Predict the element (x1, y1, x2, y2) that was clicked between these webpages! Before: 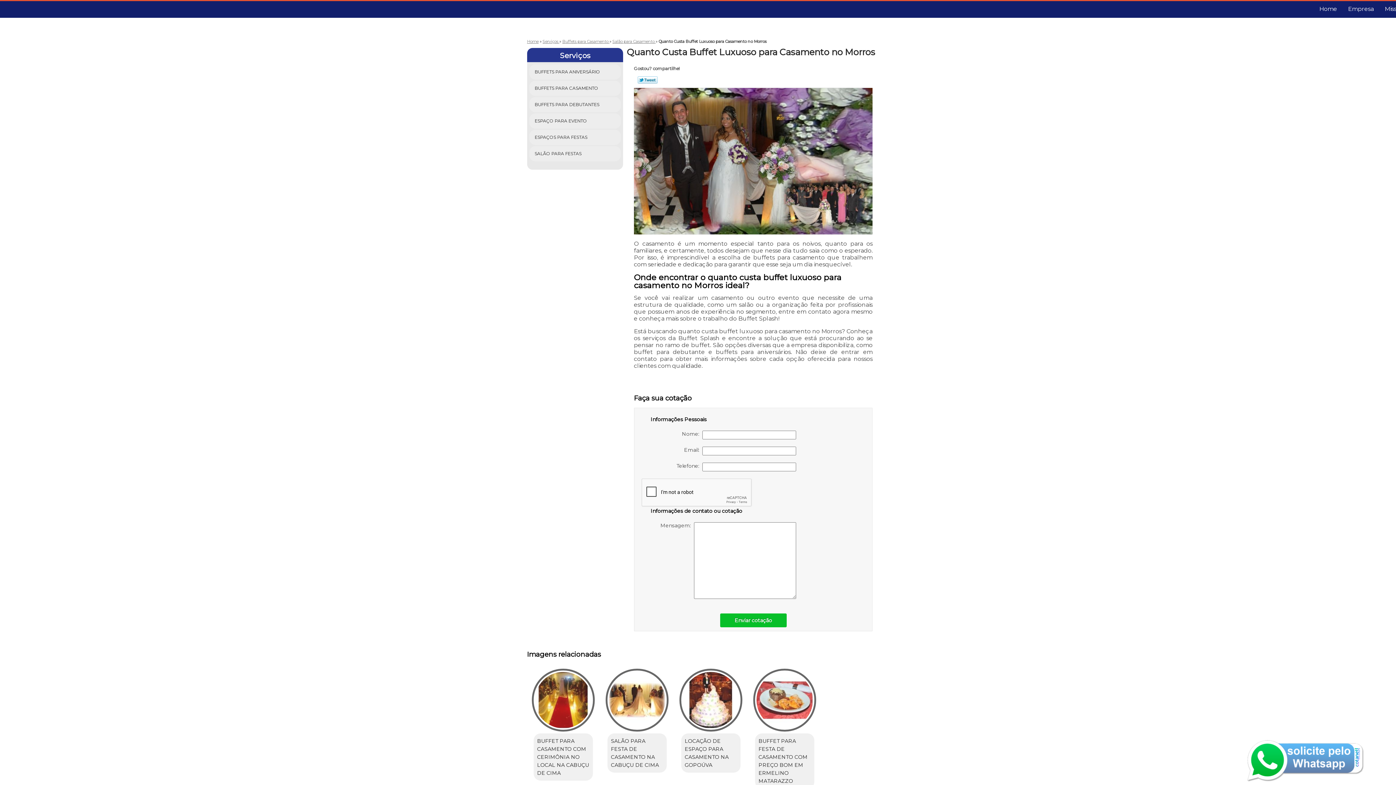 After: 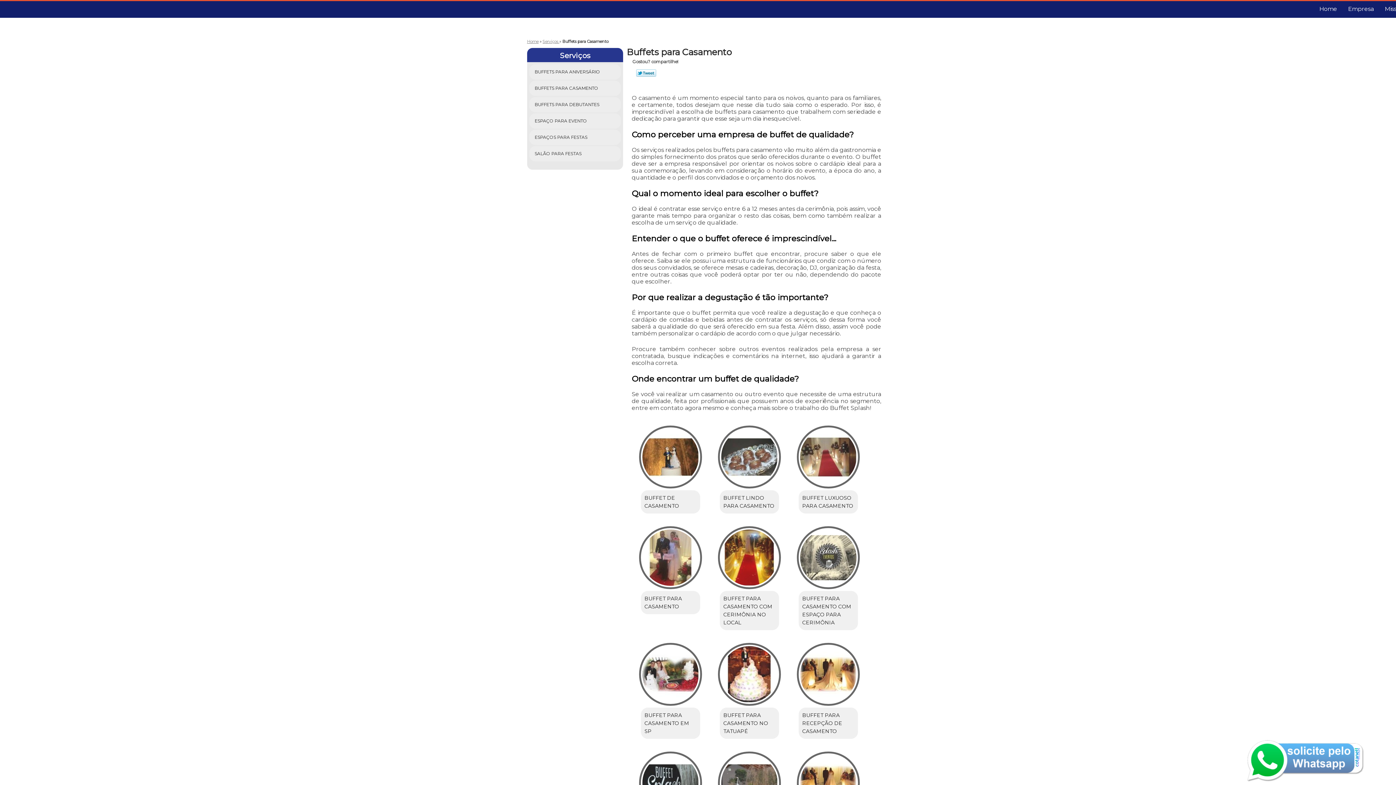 Action: bbox: (562, 38, 609, 43) label: Buffets para Casamento 